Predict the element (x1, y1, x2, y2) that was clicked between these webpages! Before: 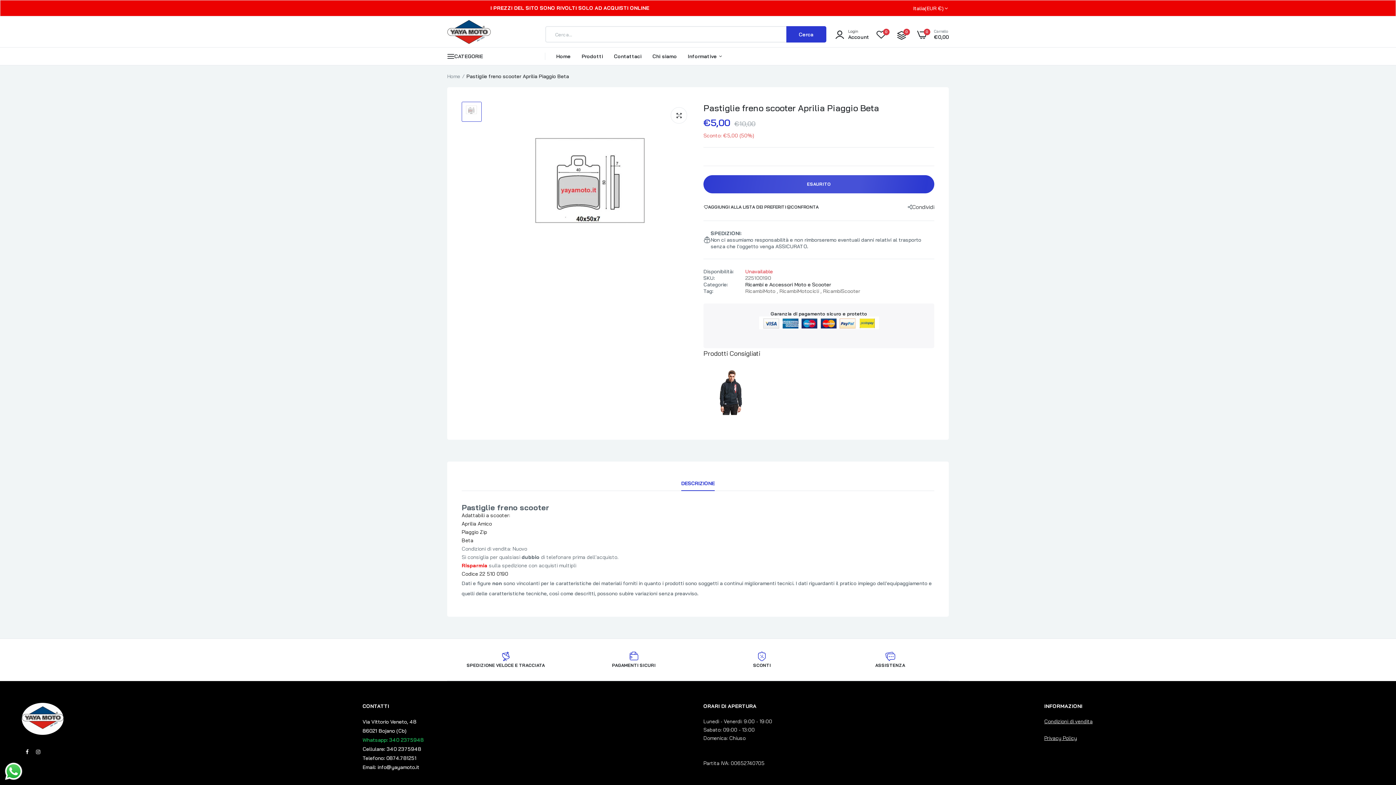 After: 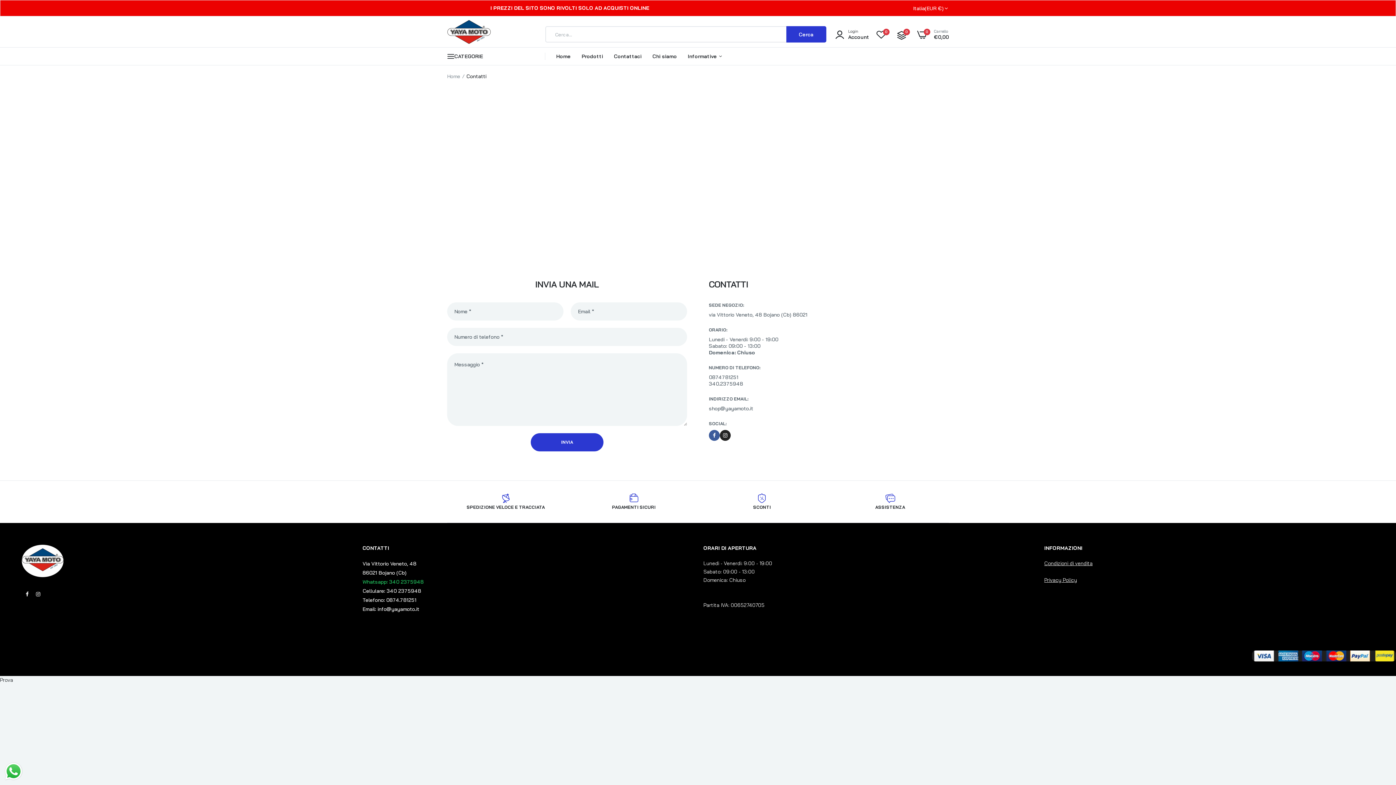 Action: label: Contattaci bbox: (614, 47, 641, 65)